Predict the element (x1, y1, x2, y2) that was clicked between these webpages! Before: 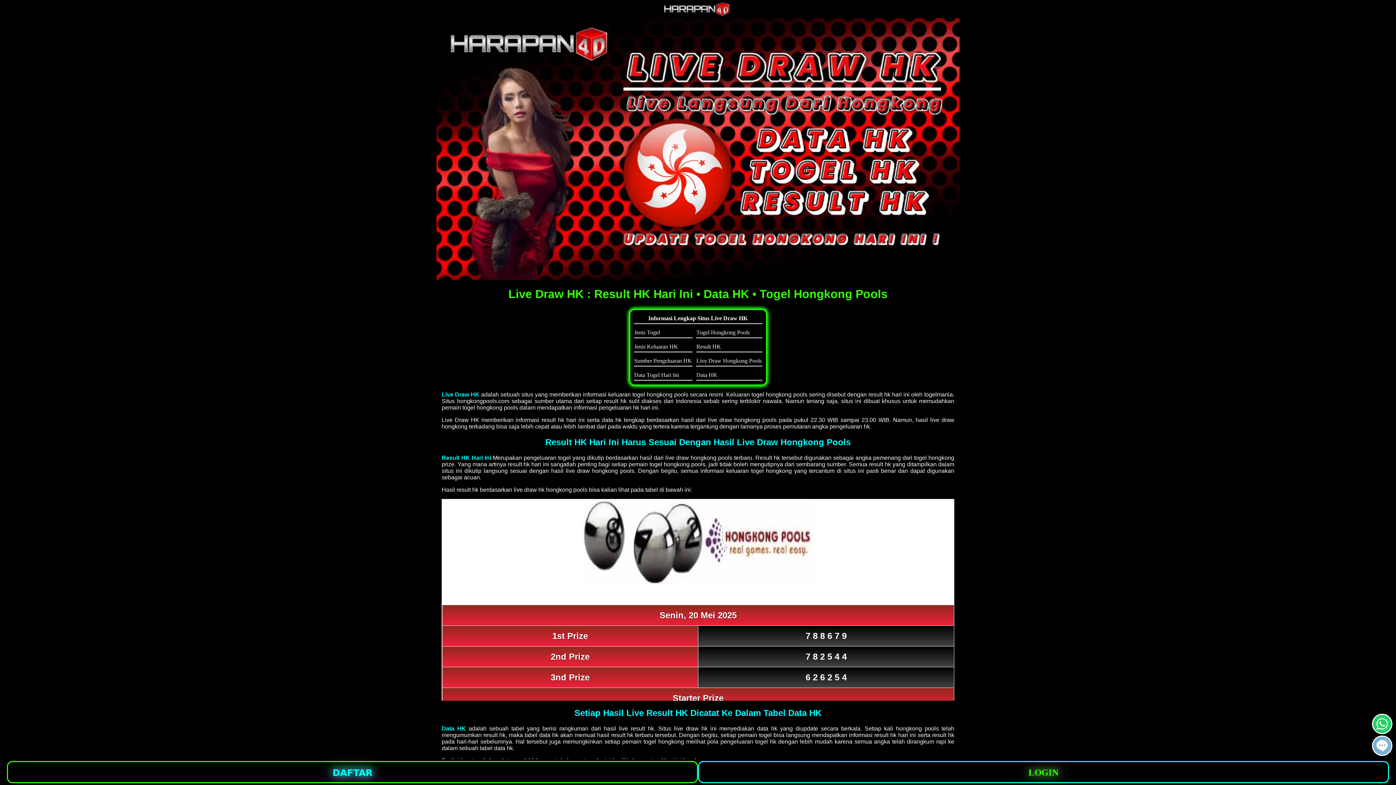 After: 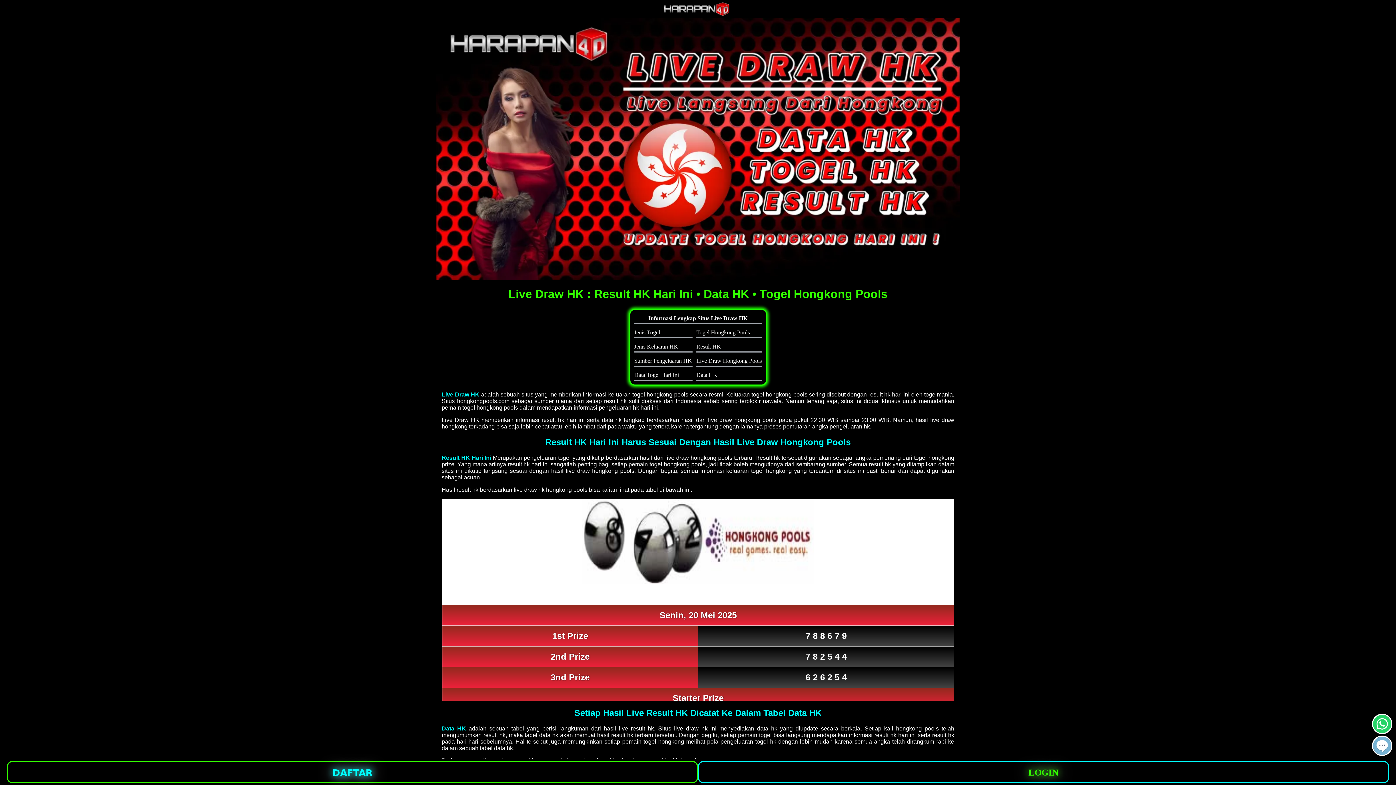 Action: bbox: (441, 725, 466, 731) label: Data HK